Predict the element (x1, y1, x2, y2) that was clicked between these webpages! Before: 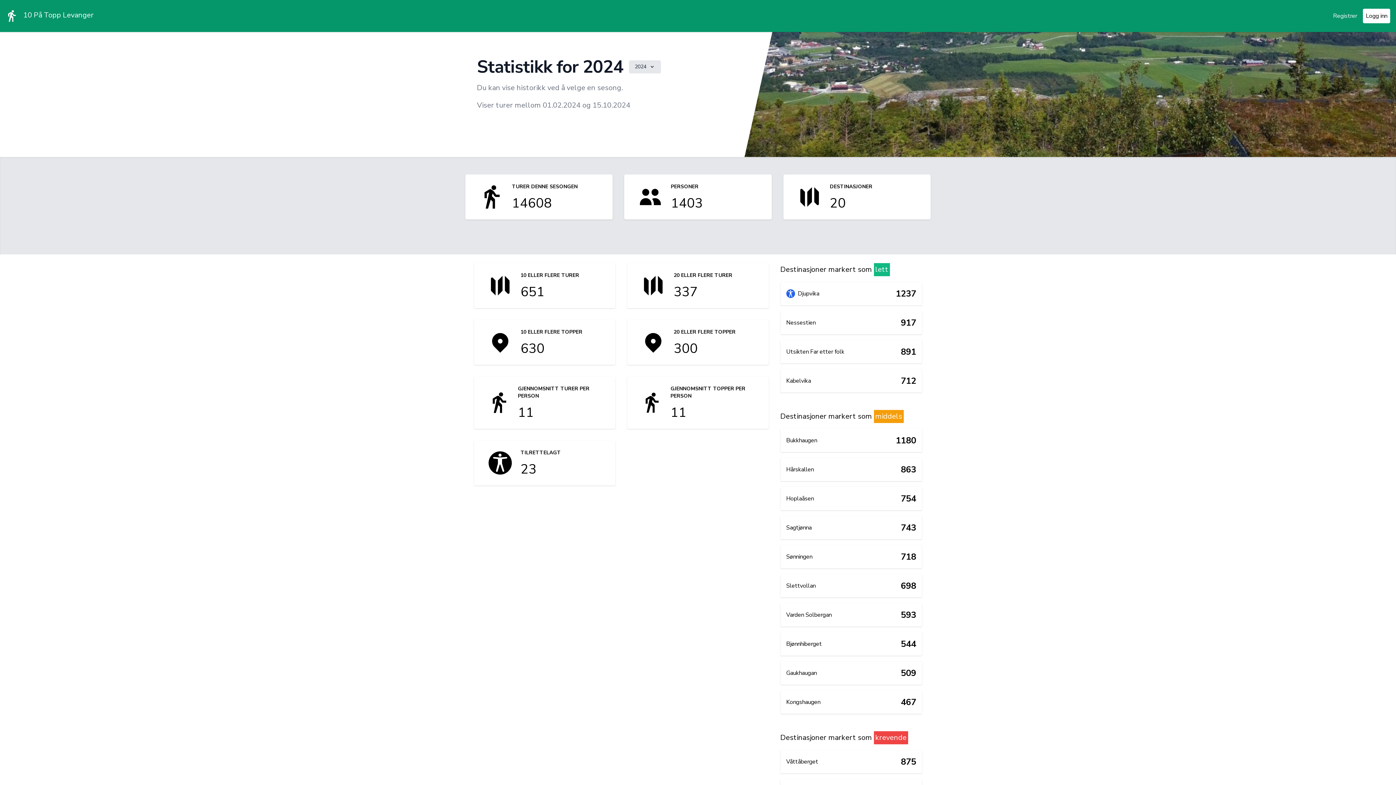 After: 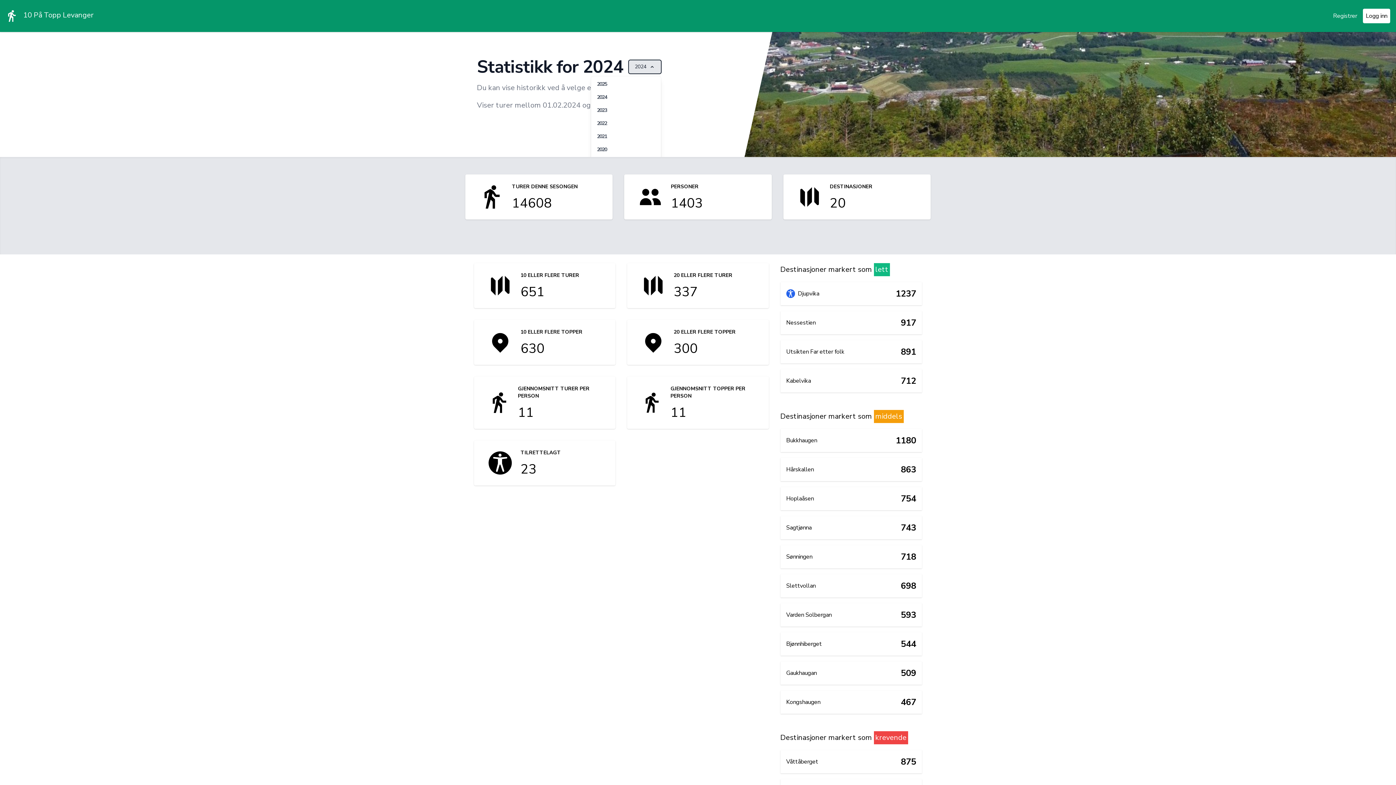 Action: bbox: (629, 60, 661, 73) label: Open season menu
2024